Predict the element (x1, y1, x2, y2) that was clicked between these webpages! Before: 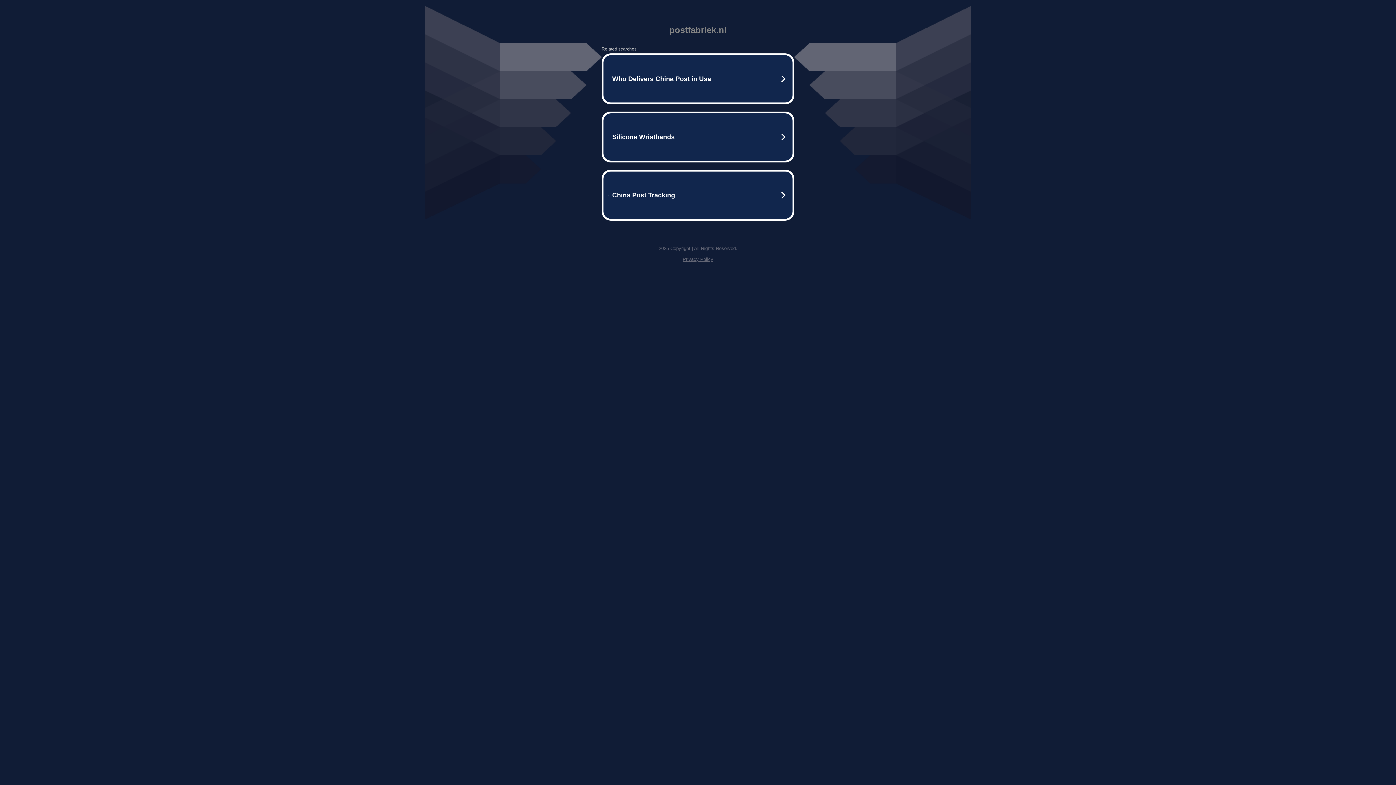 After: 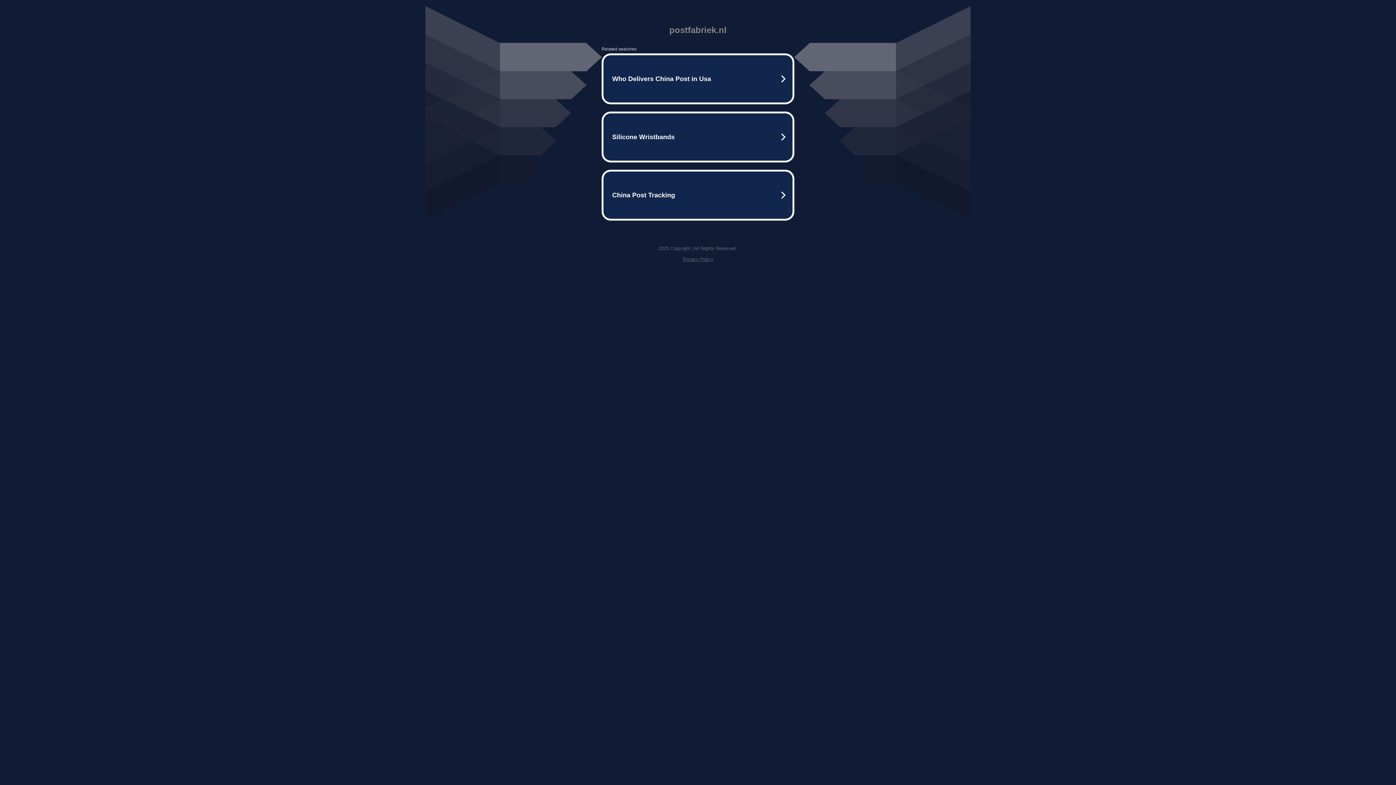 Action: bbox: (682, 256, 713, 262) label: Privacy Policy